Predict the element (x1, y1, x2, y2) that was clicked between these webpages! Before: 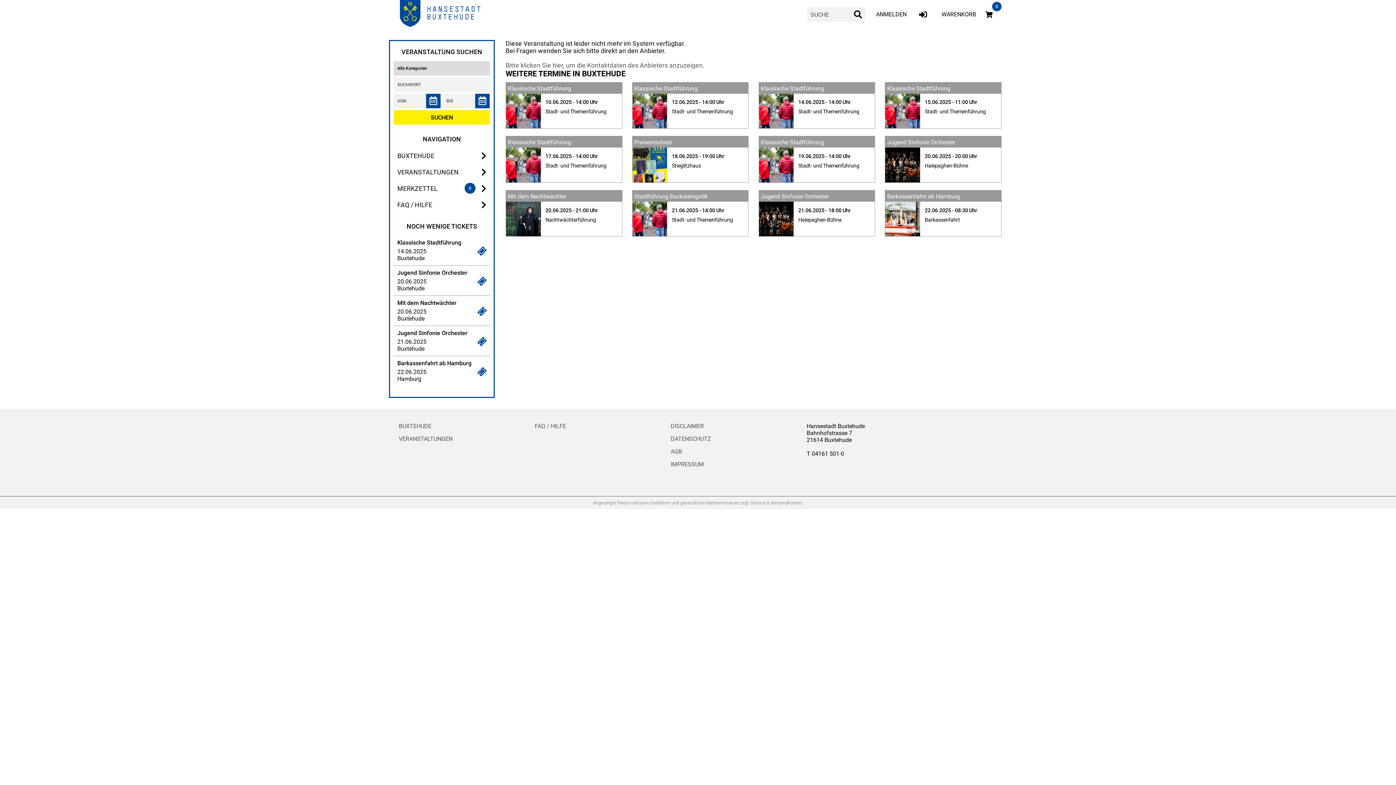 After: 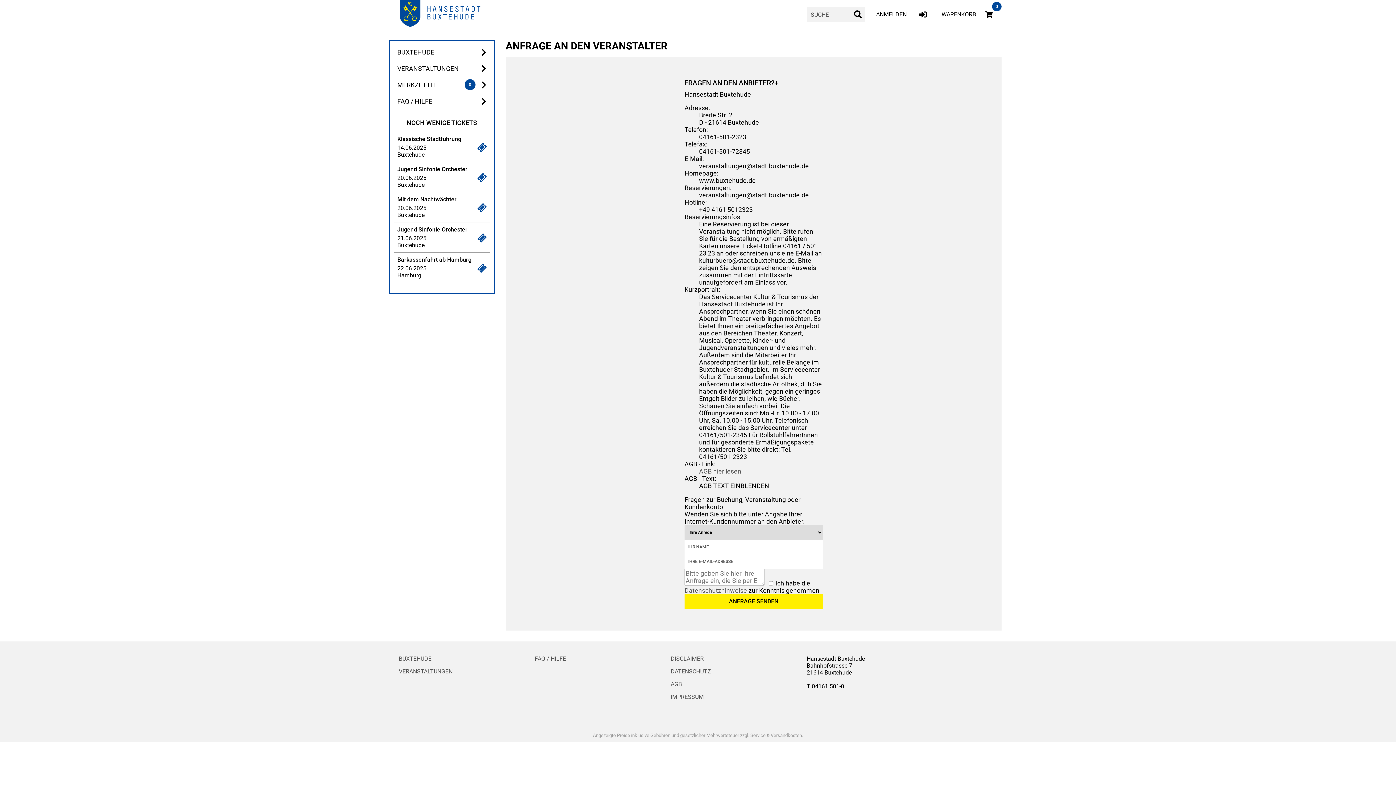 Action: bbox: (505, 61, 704, 69) label: Bitte klicken Sie hier, um die Kontaktdaten des Anbieters anzuzeigen.